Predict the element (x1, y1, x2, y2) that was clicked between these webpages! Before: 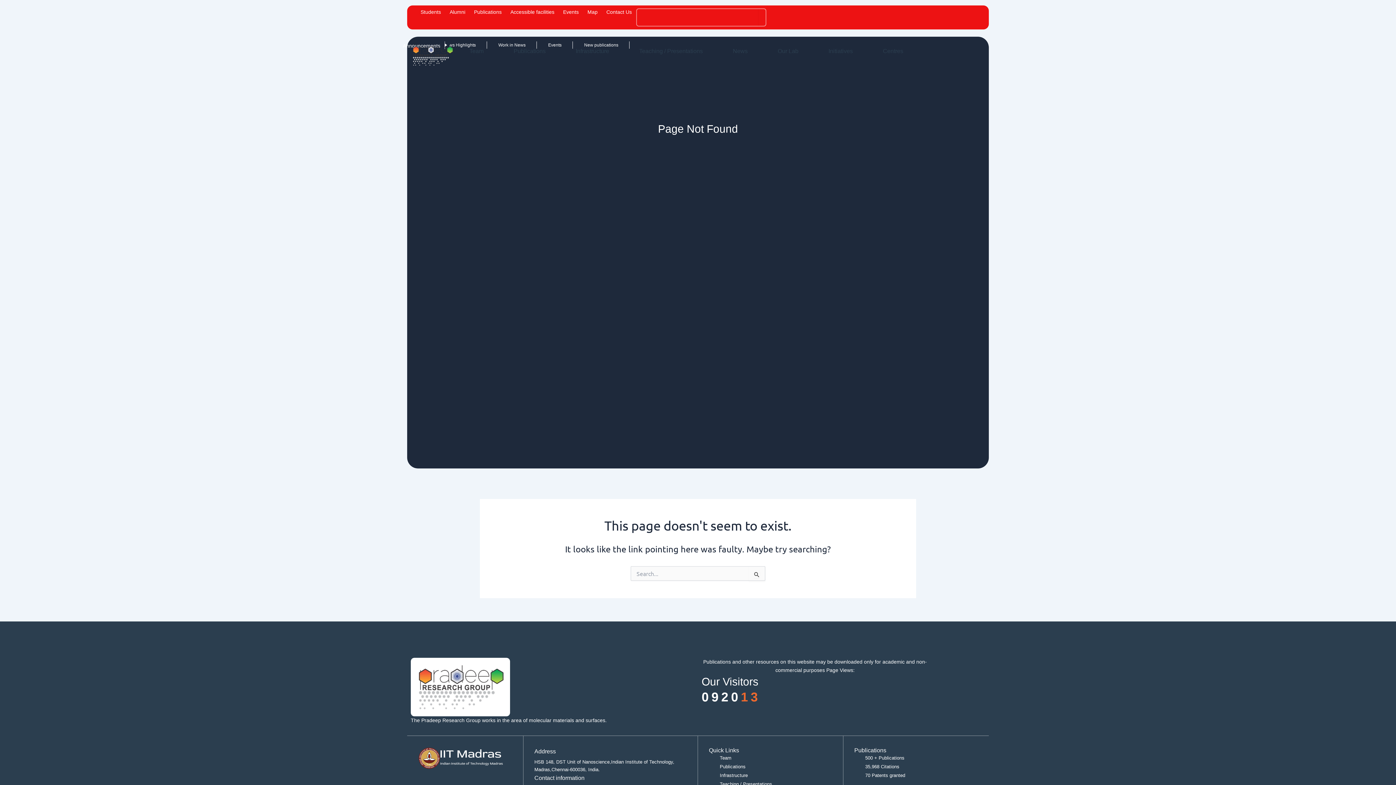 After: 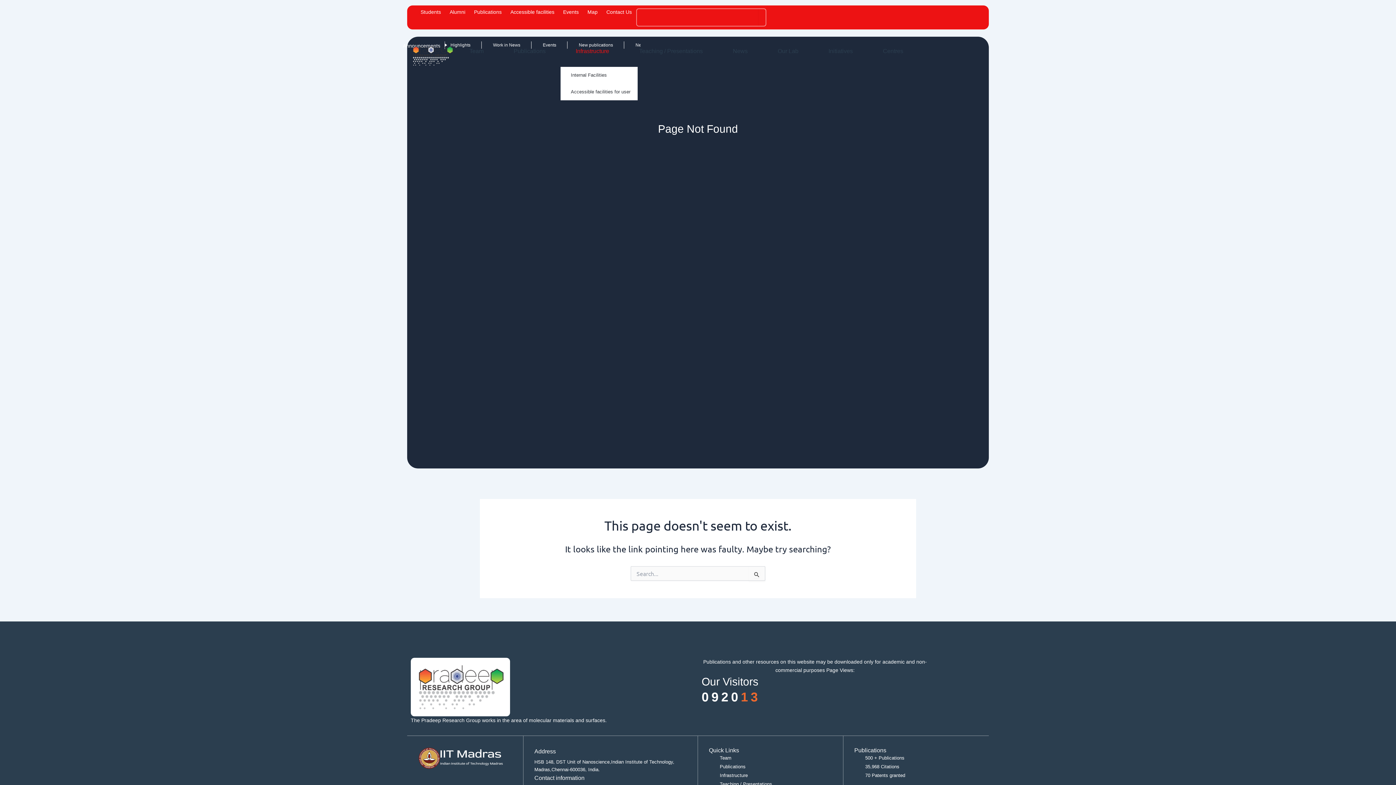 Action: label: Infrastructure bbox: (560, 42, 624, 59)